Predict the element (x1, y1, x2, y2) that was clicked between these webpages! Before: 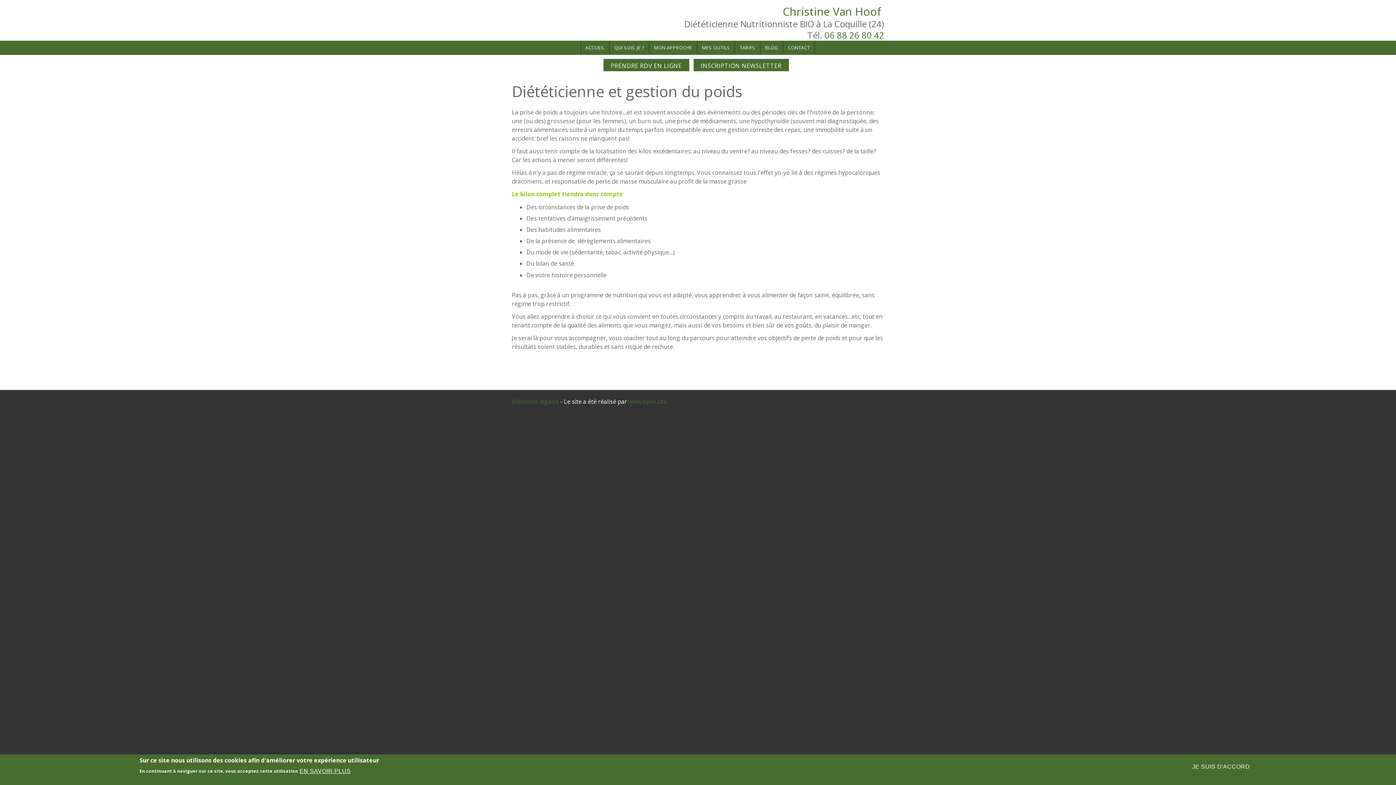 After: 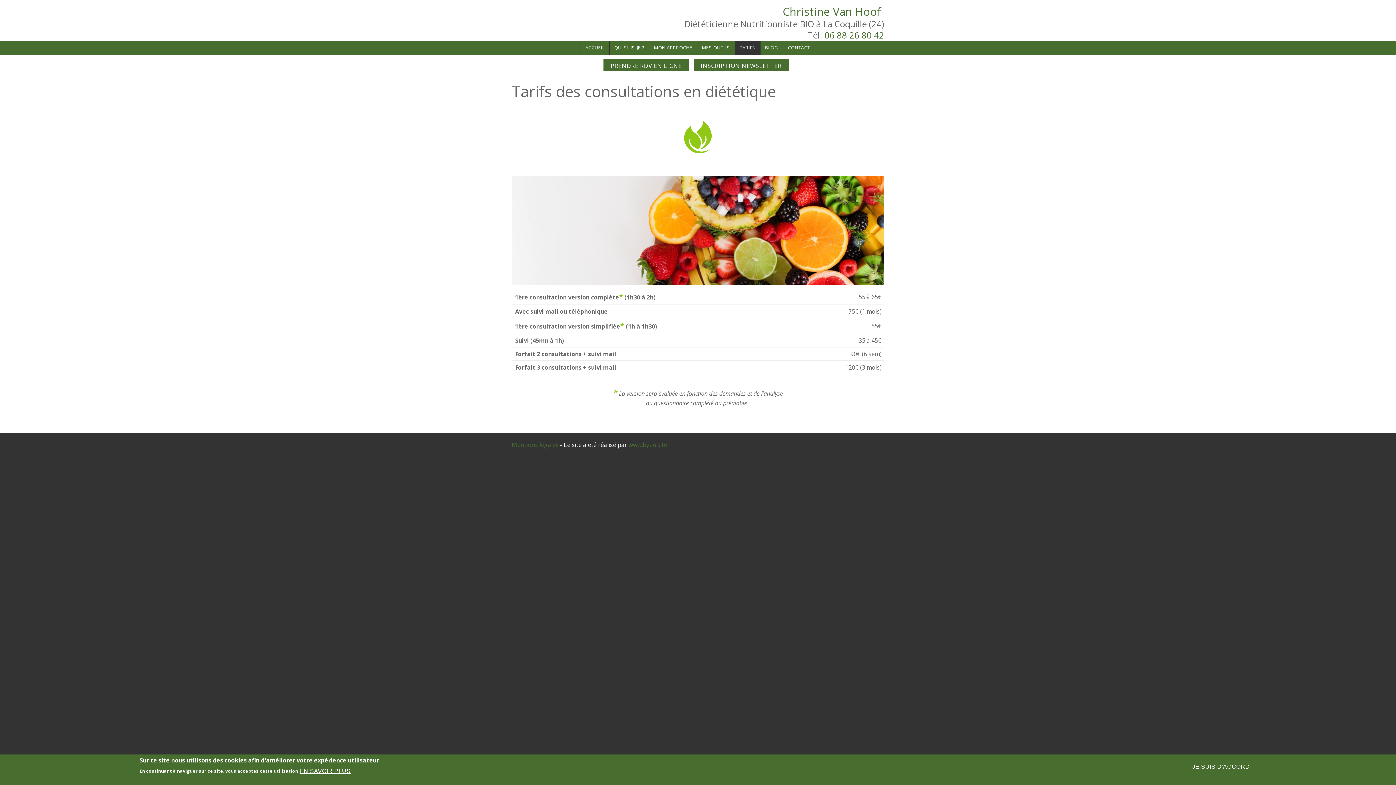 Action: bbox: (735, 40, 760, 55) label: TARIFS